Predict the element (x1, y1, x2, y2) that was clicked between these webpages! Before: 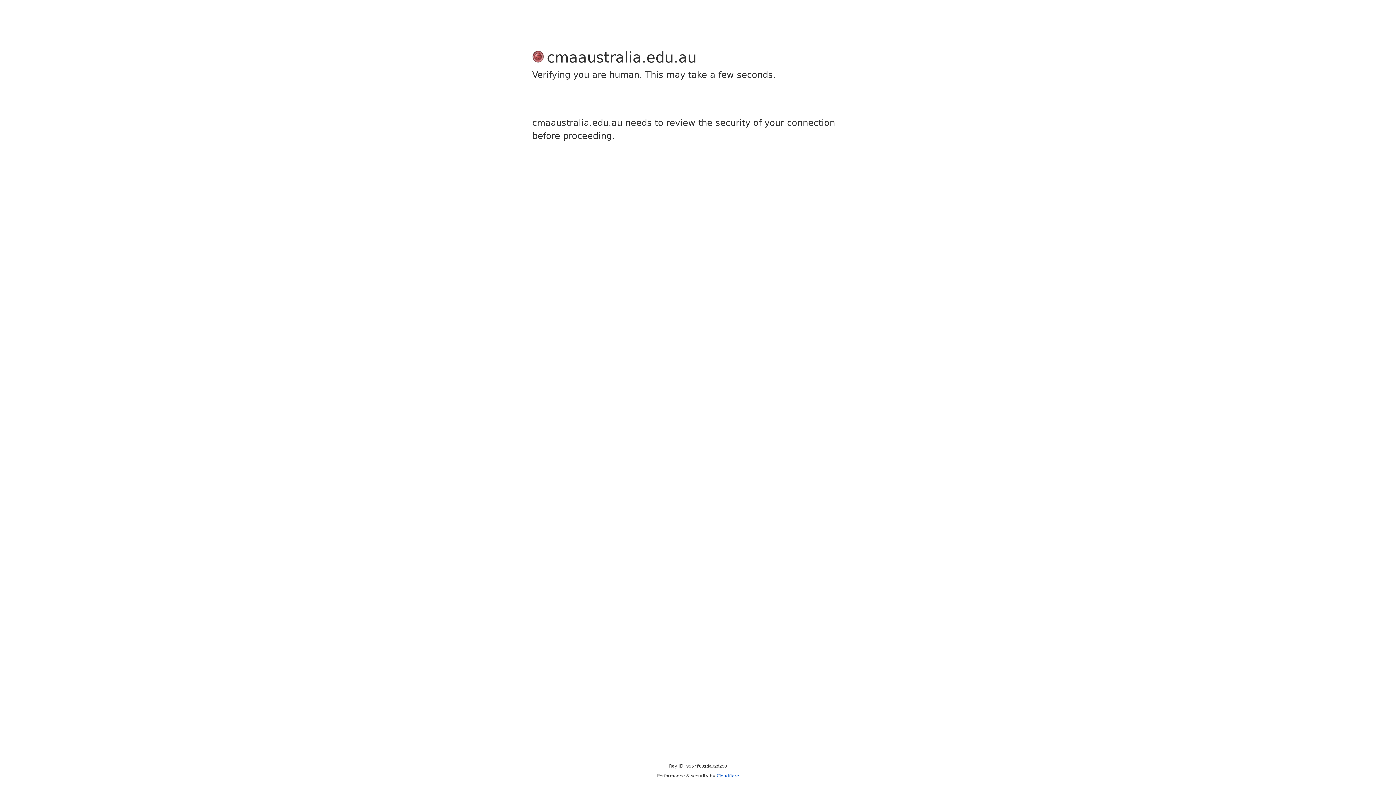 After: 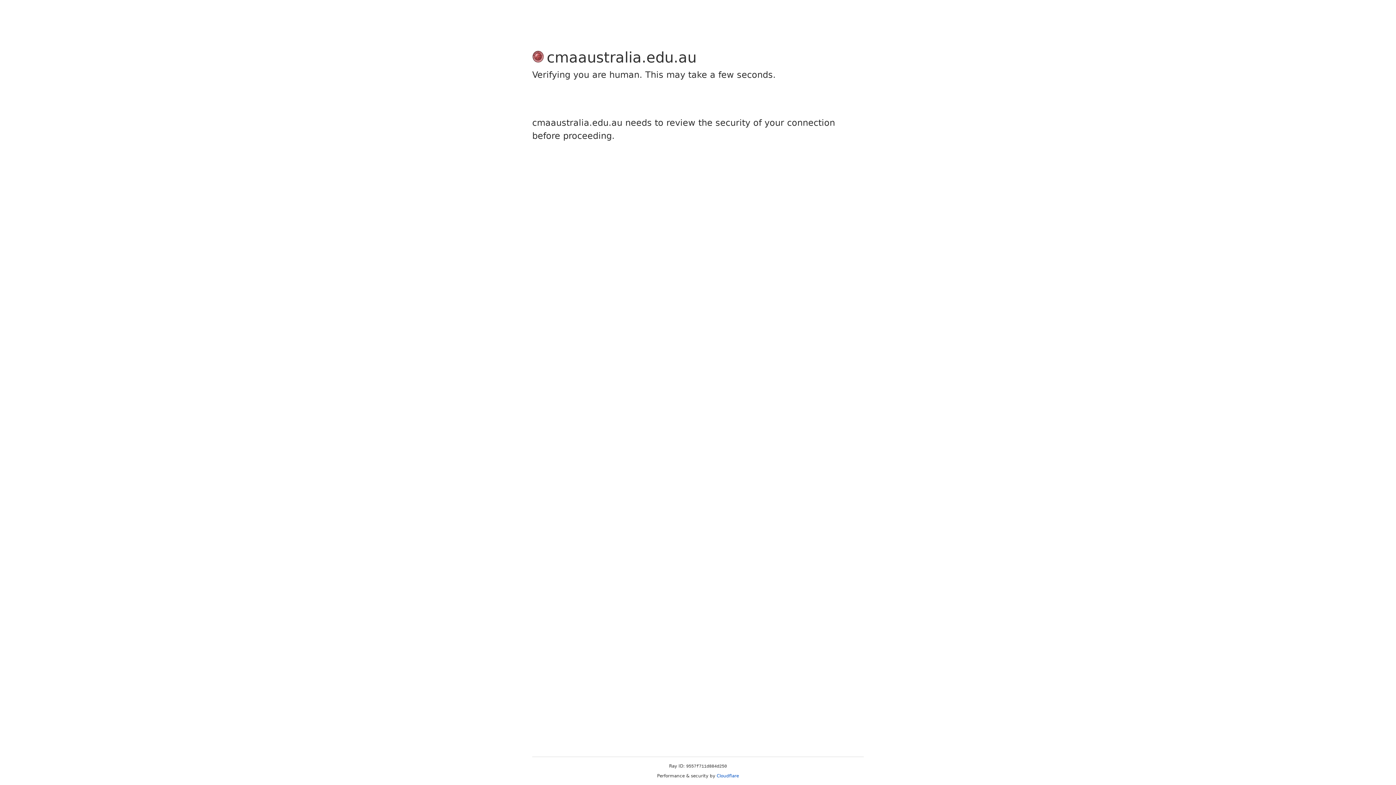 Action: label: Cloudflare bbox: (716, 773, 739, 778)